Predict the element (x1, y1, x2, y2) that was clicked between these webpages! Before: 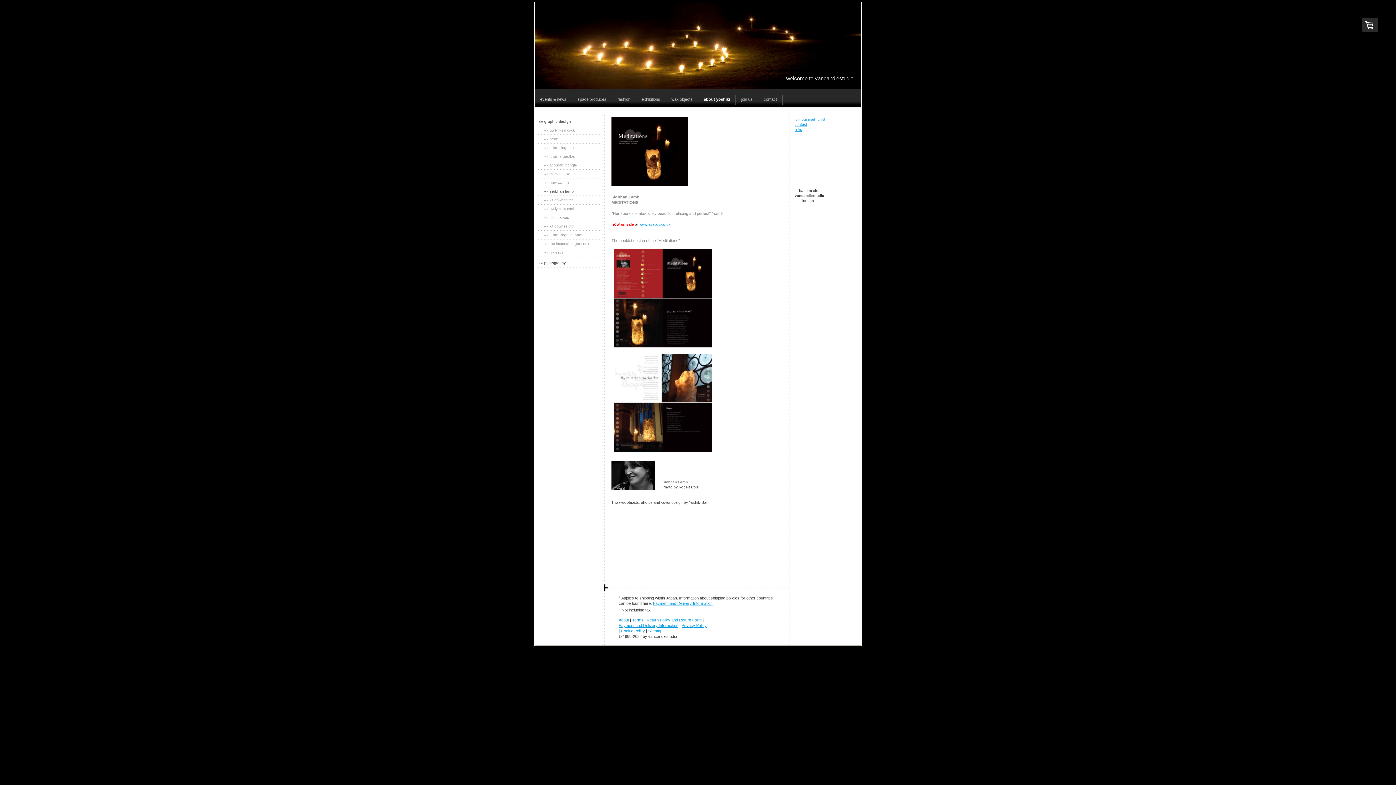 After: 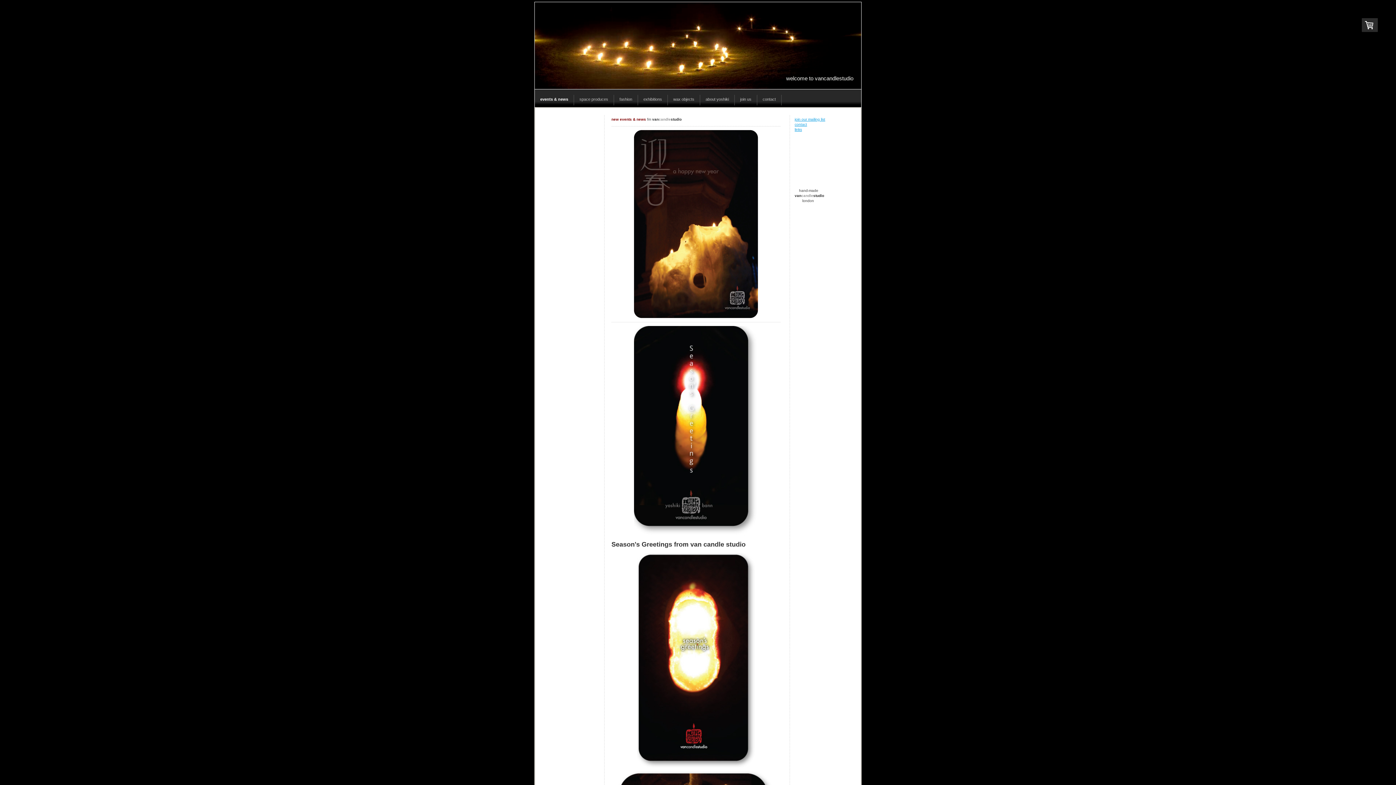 Action: label: welcome to vancandlestudio bbox: (534, 2, 861, 89)